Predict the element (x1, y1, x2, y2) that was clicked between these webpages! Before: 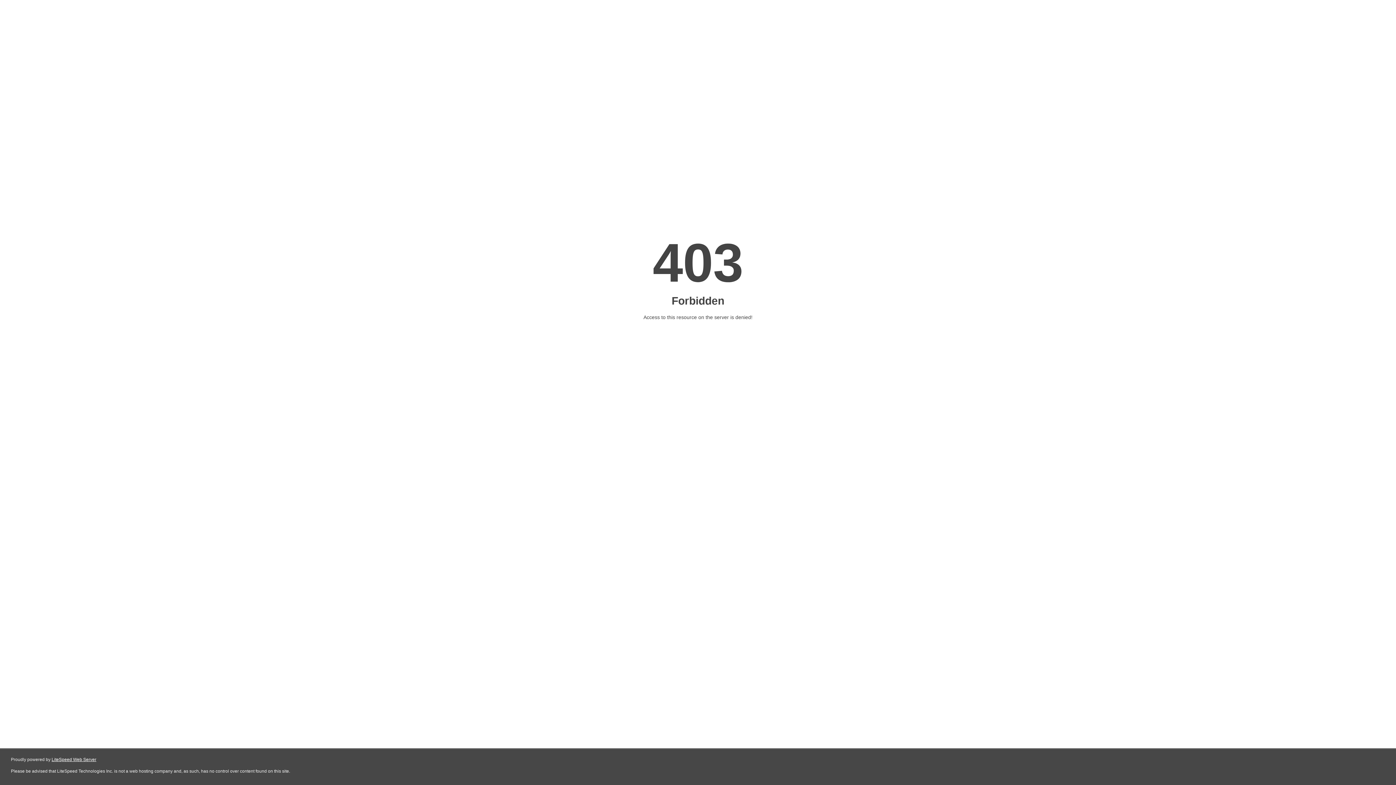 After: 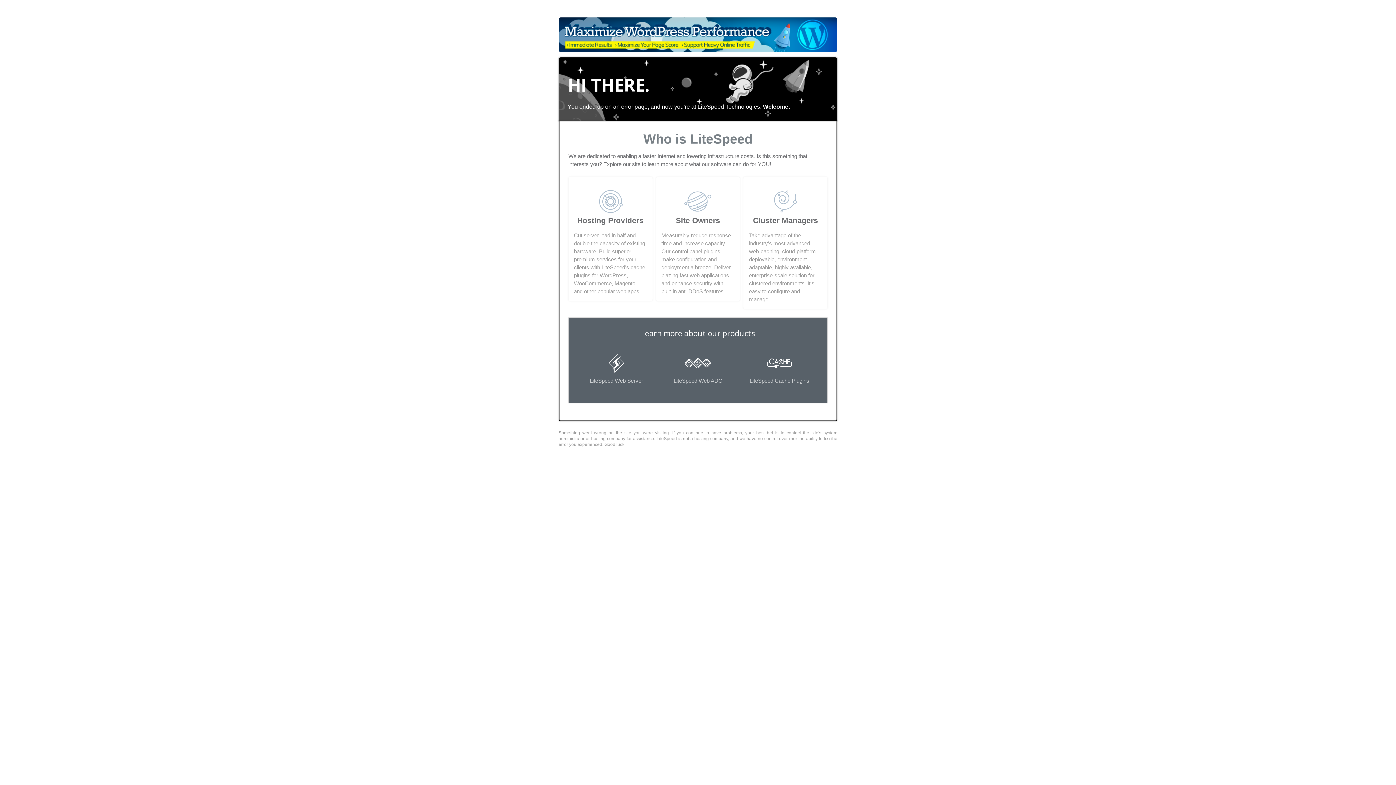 Action: bbox: (51, 757, 96, 762) label: LiteSpeed Web Server